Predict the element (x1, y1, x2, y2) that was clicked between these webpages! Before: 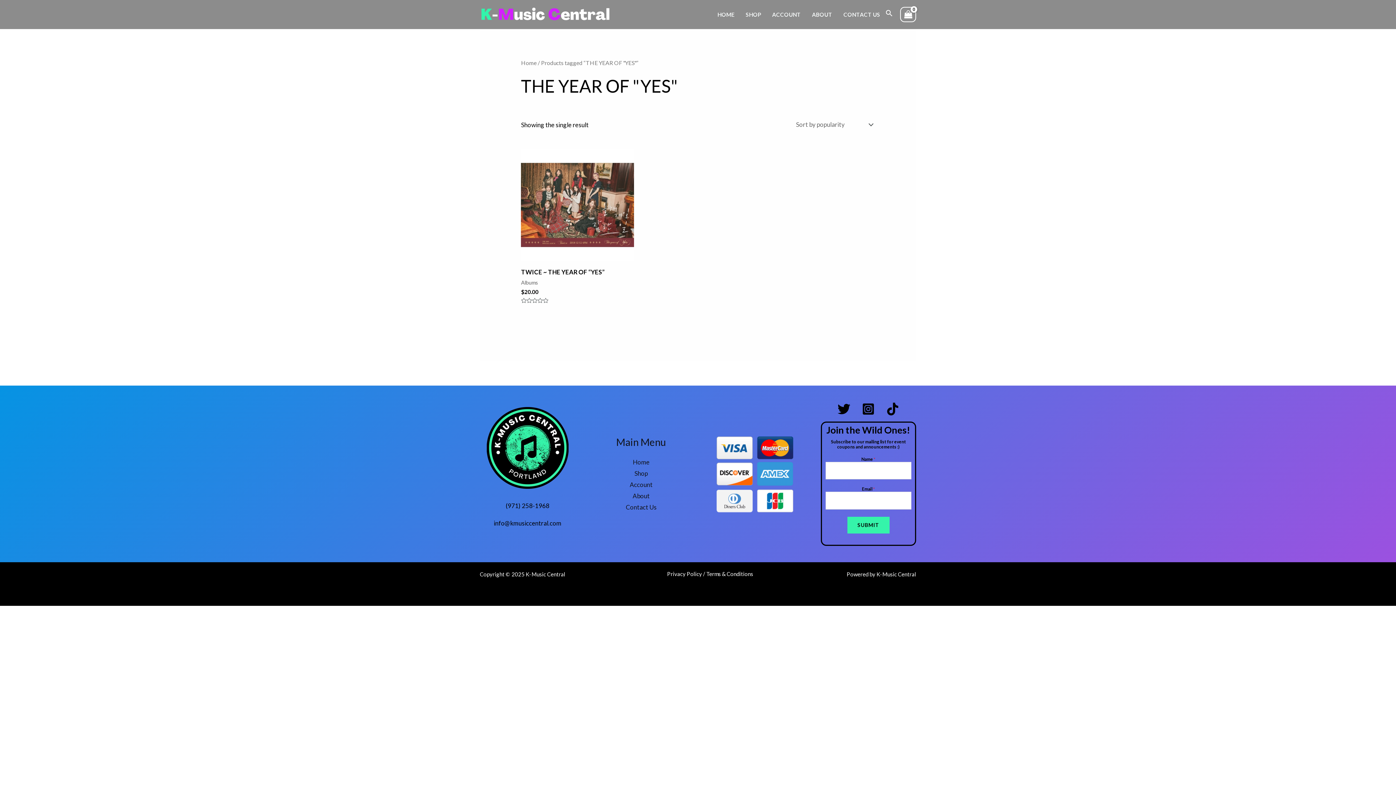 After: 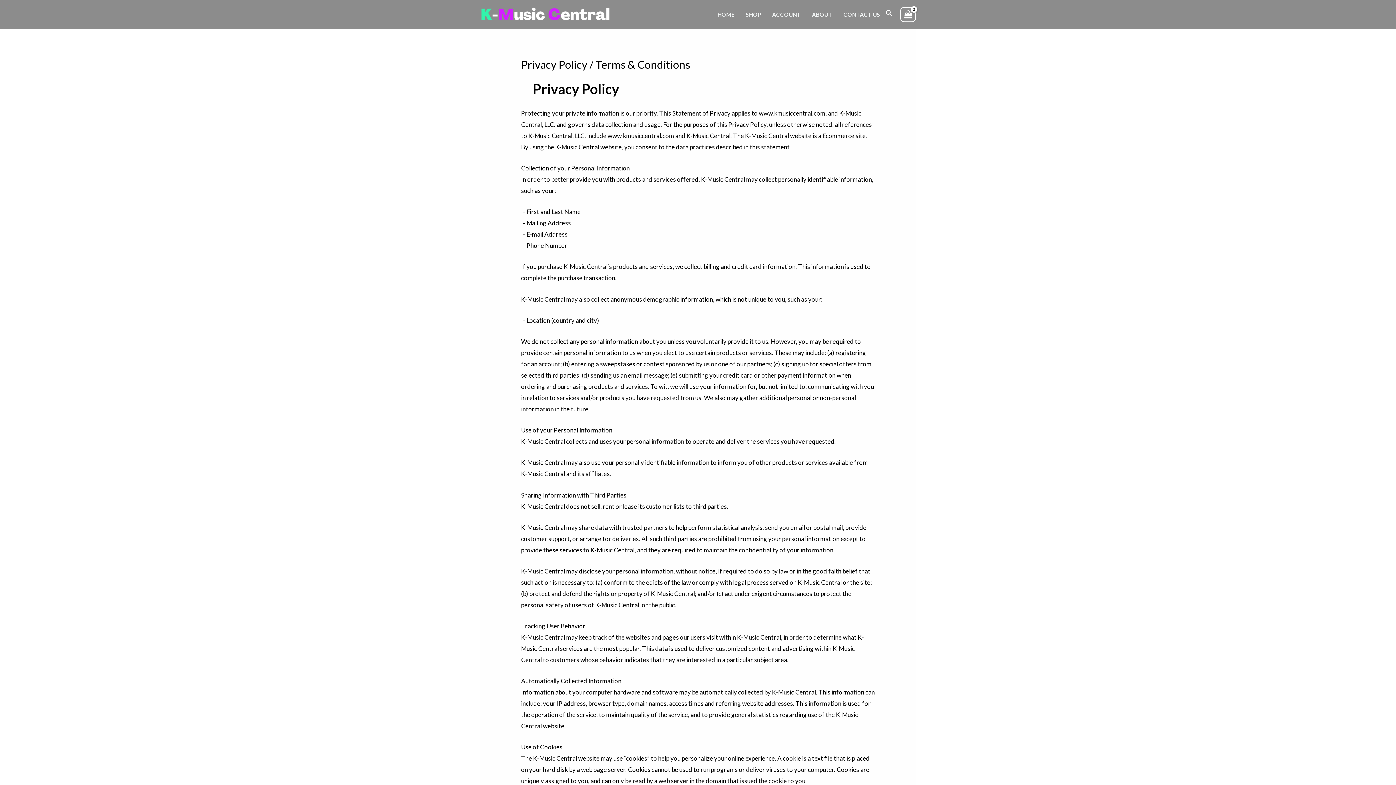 Action: label: Privacy Policy / Terms & Conditions bbox: (667, 570, 753, 577)